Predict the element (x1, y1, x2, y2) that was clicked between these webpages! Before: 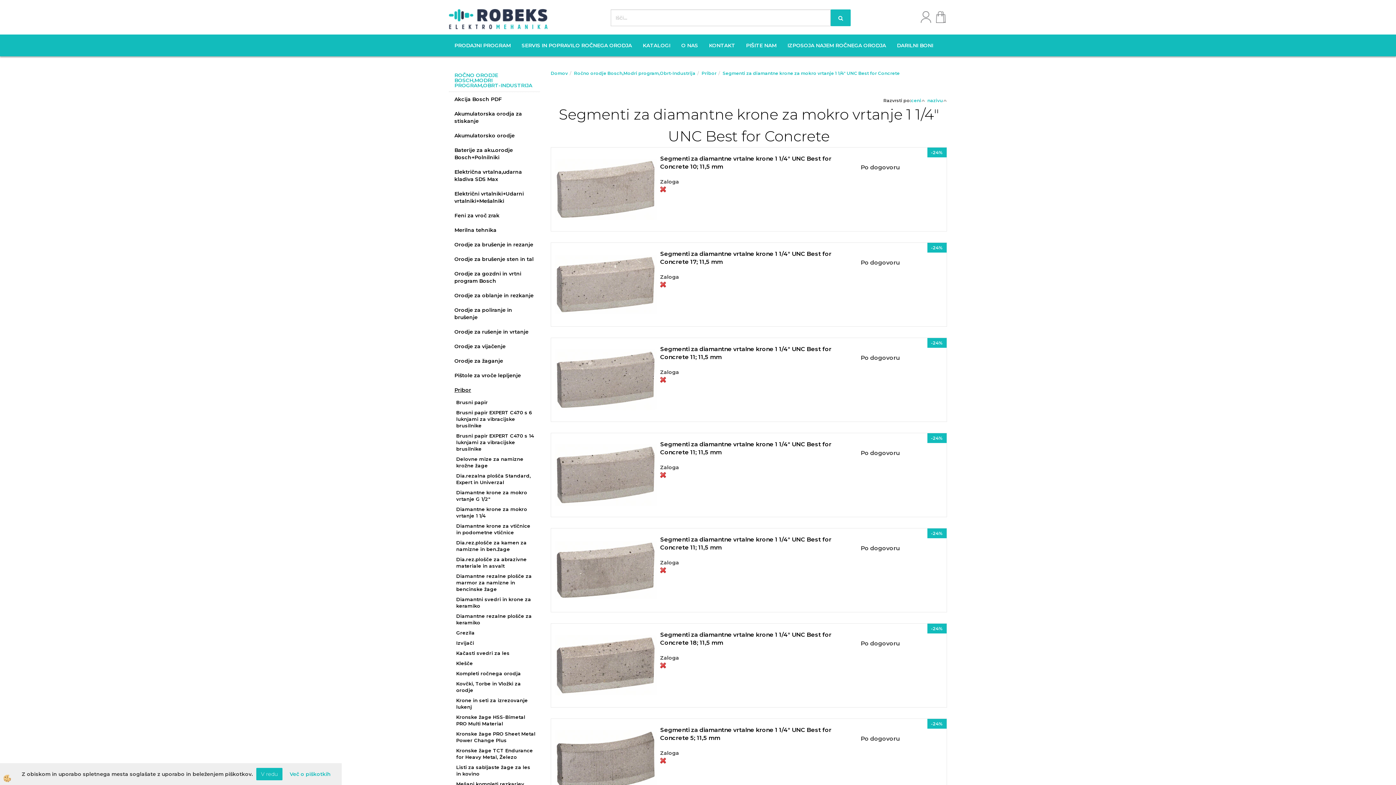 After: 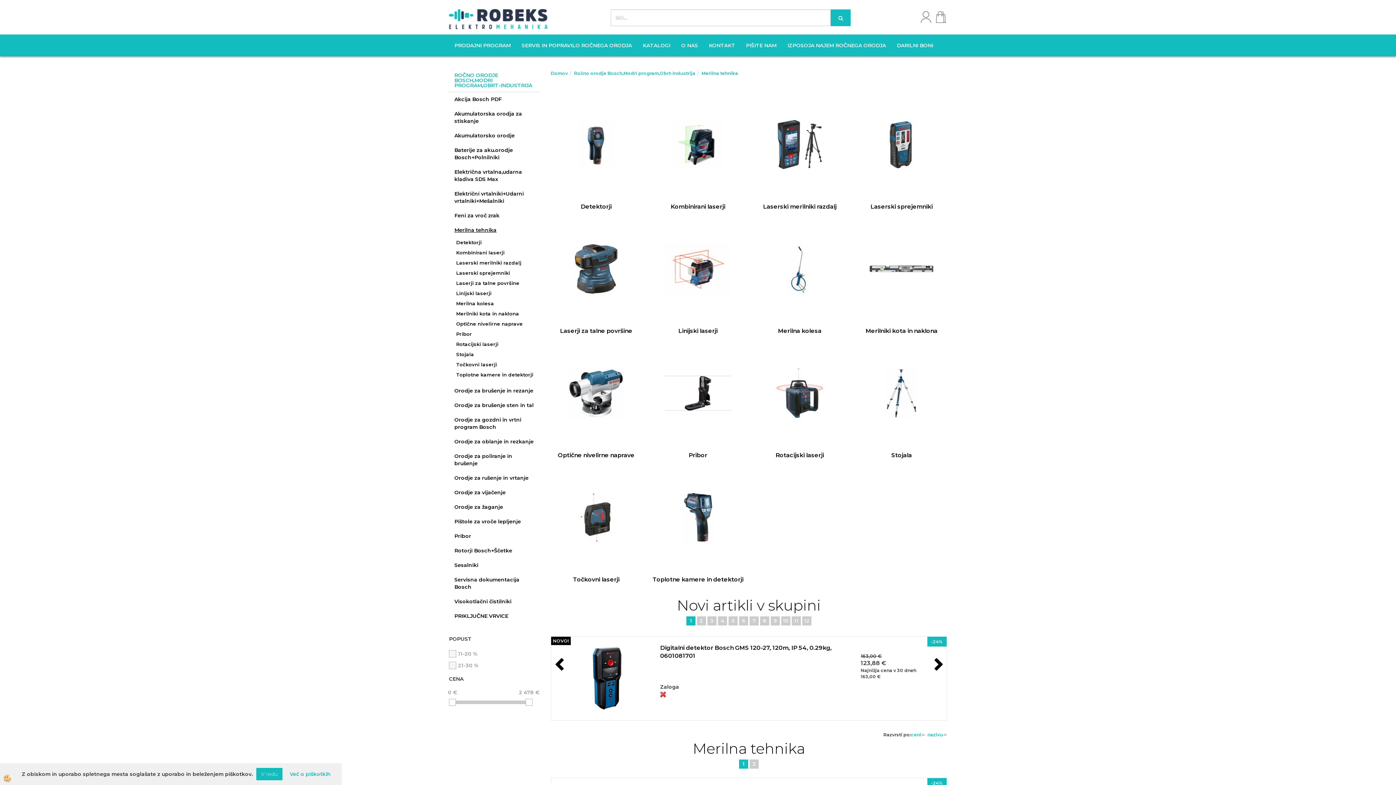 Action: label: Merilna tehnika bbox: (449, 222, 540, 237)